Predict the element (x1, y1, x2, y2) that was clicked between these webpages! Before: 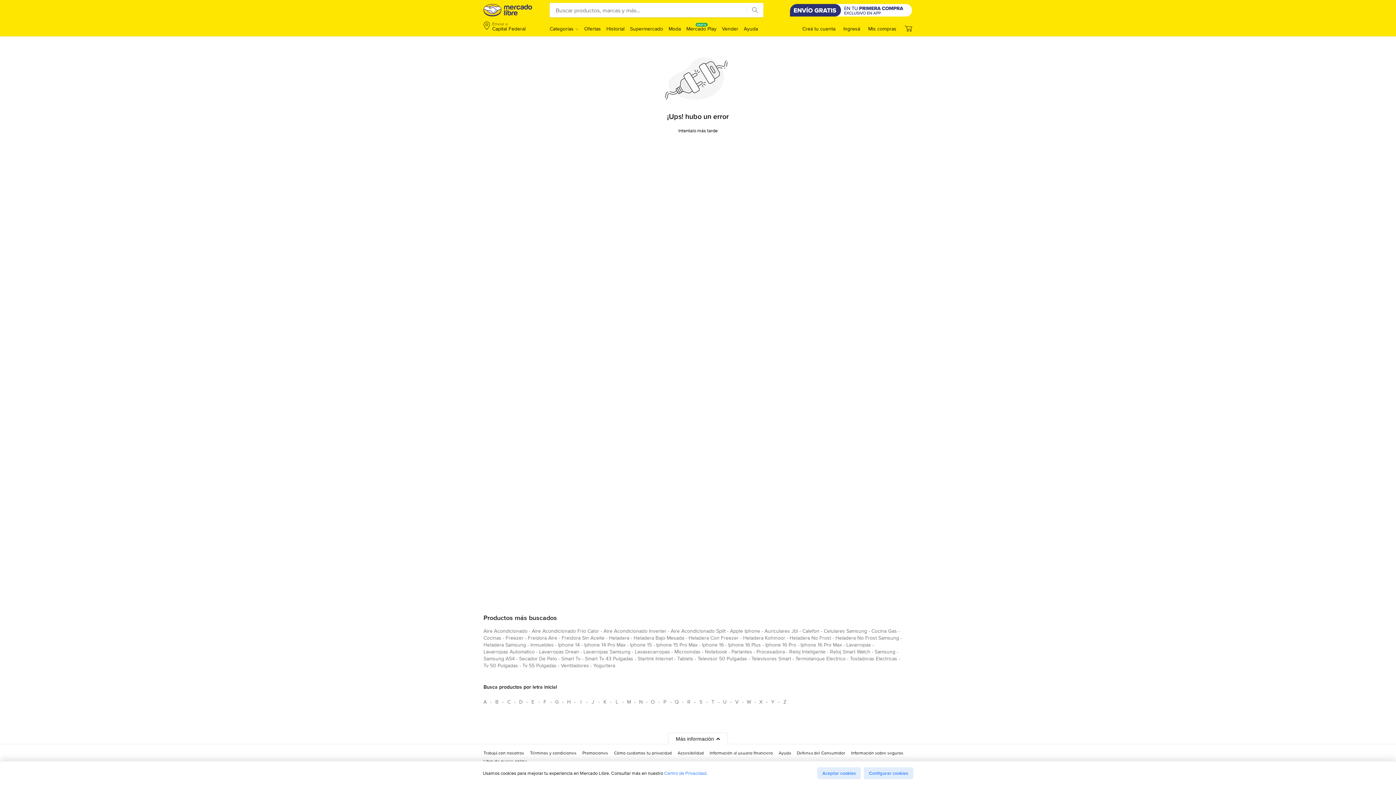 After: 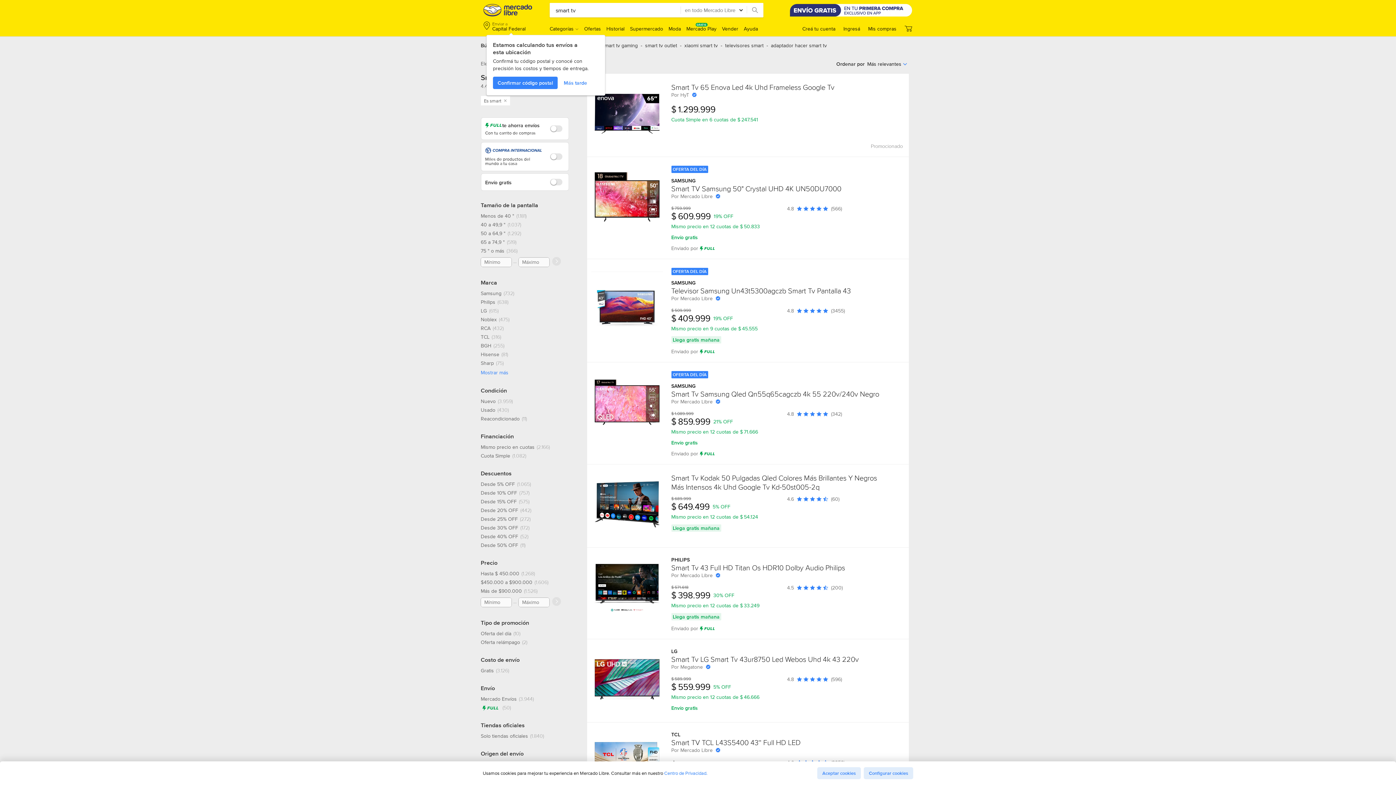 Action: label: smart tv bbox: (561, 655, 580, 665)